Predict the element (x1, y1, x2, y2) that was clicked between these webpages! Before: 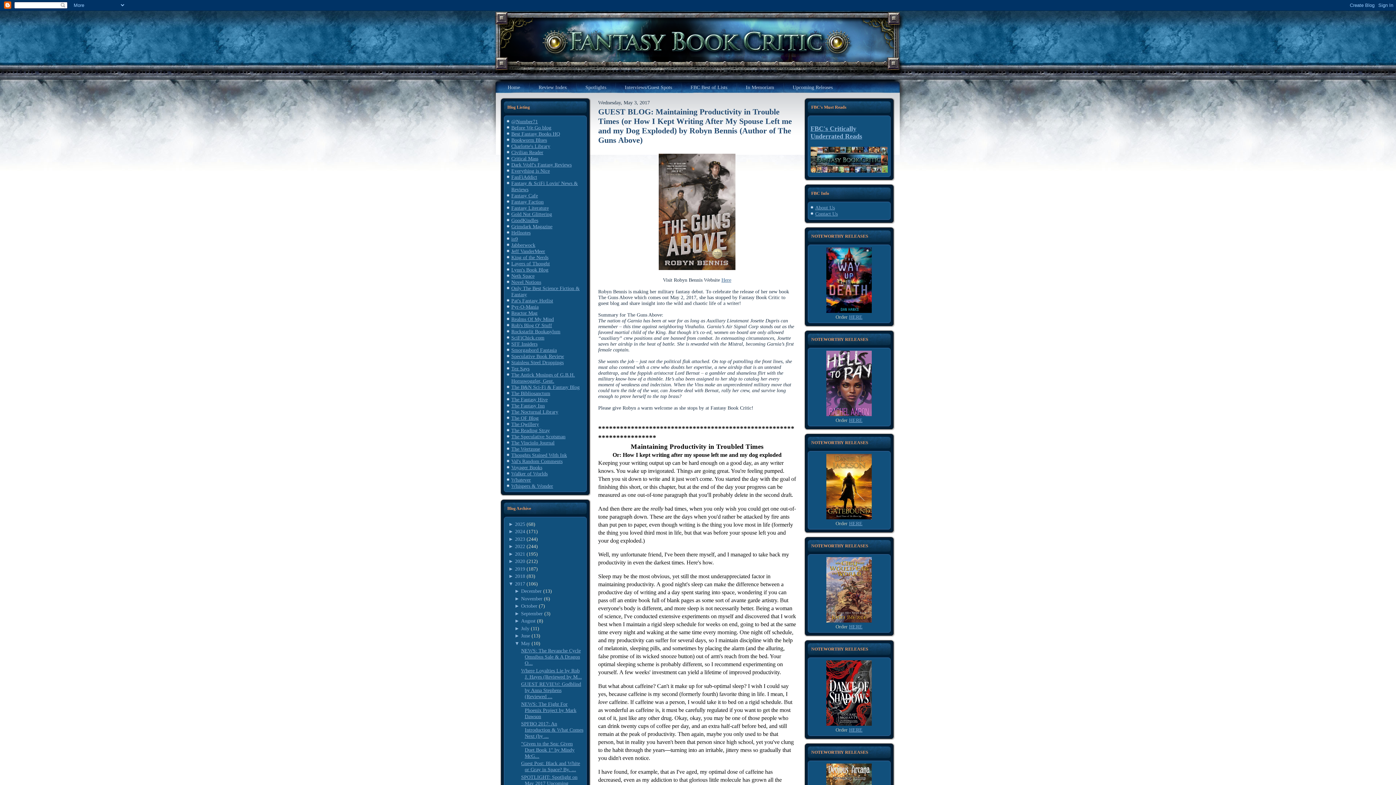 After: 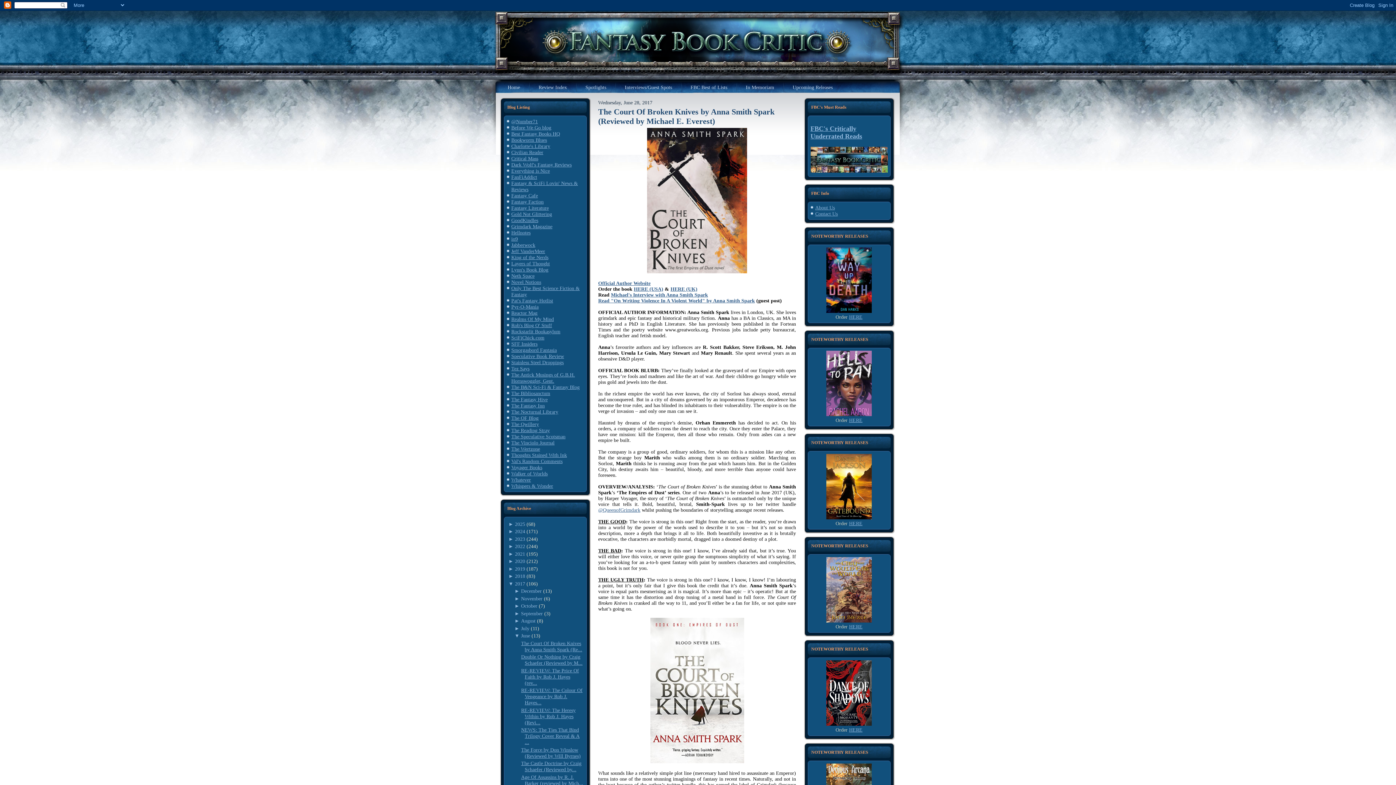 Action: label: June bbox: (521, 633, 530, 638)